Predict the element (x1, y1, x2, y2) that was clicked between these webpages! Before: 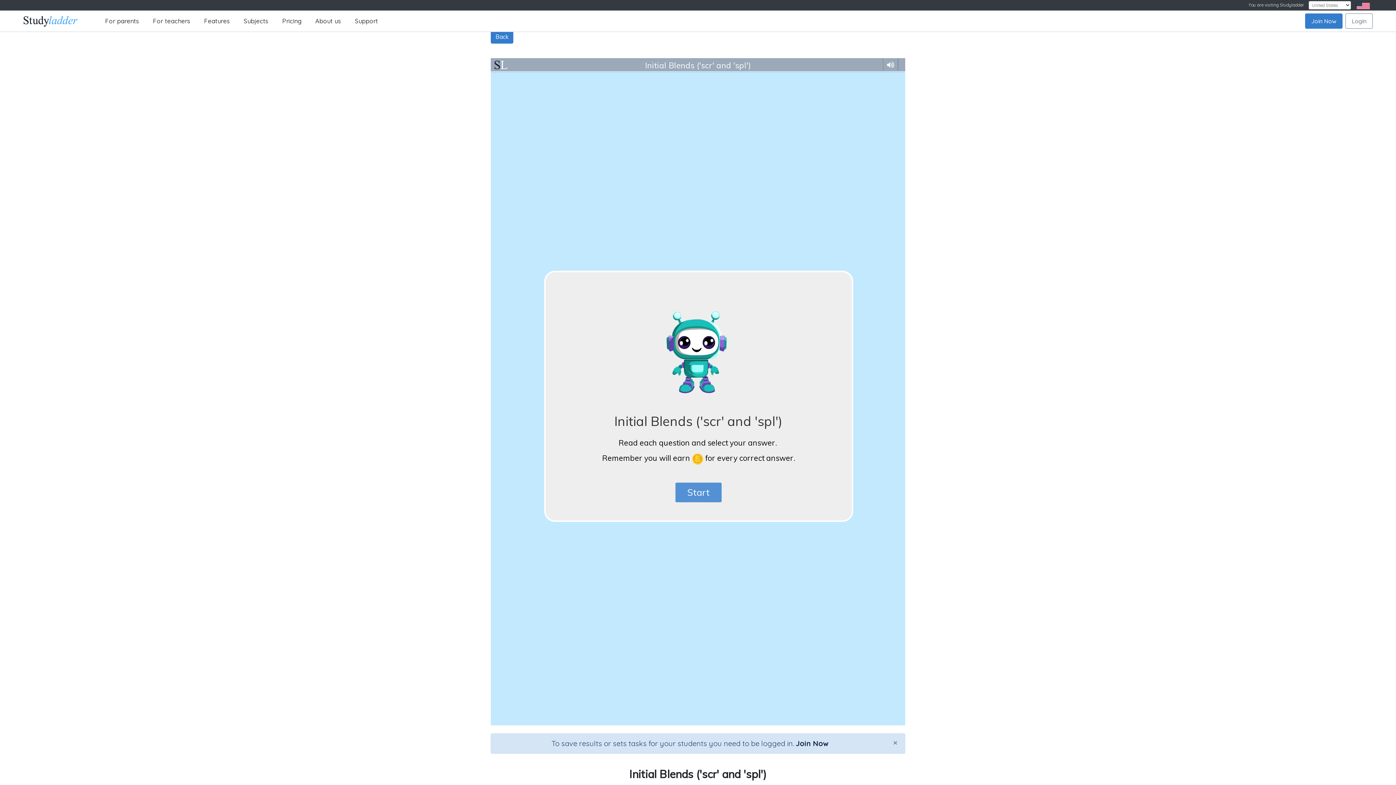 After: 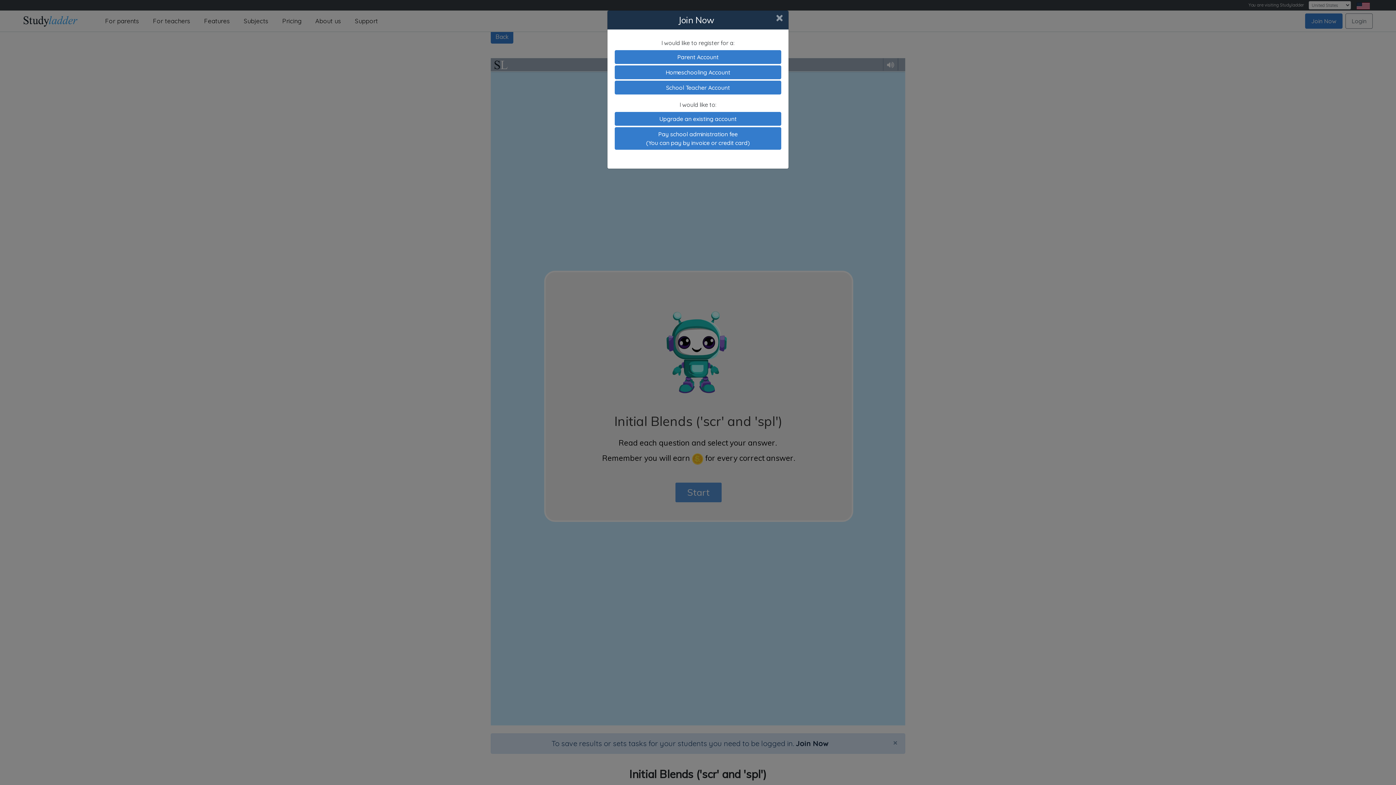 Action: bbox: (1305, 13, 1342, 28) label: Join Now